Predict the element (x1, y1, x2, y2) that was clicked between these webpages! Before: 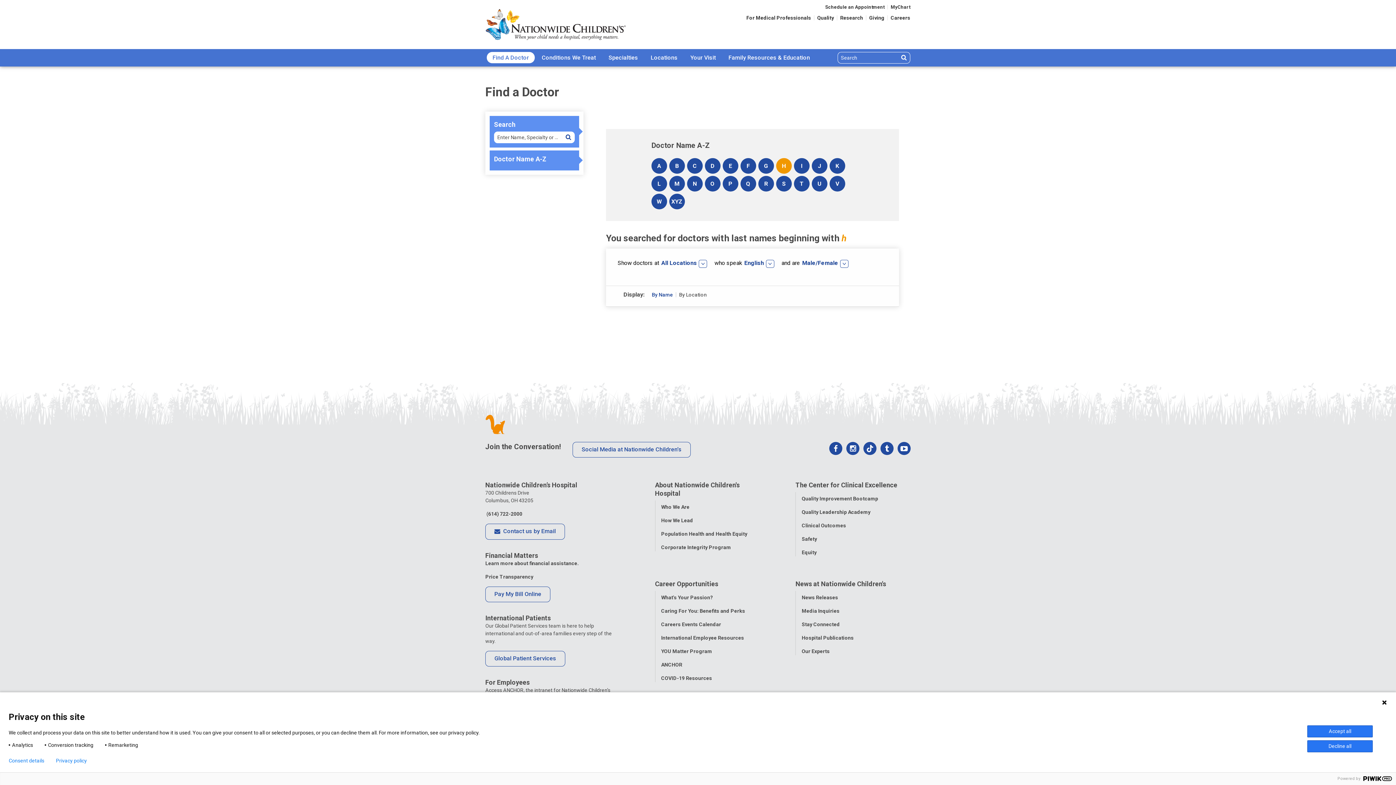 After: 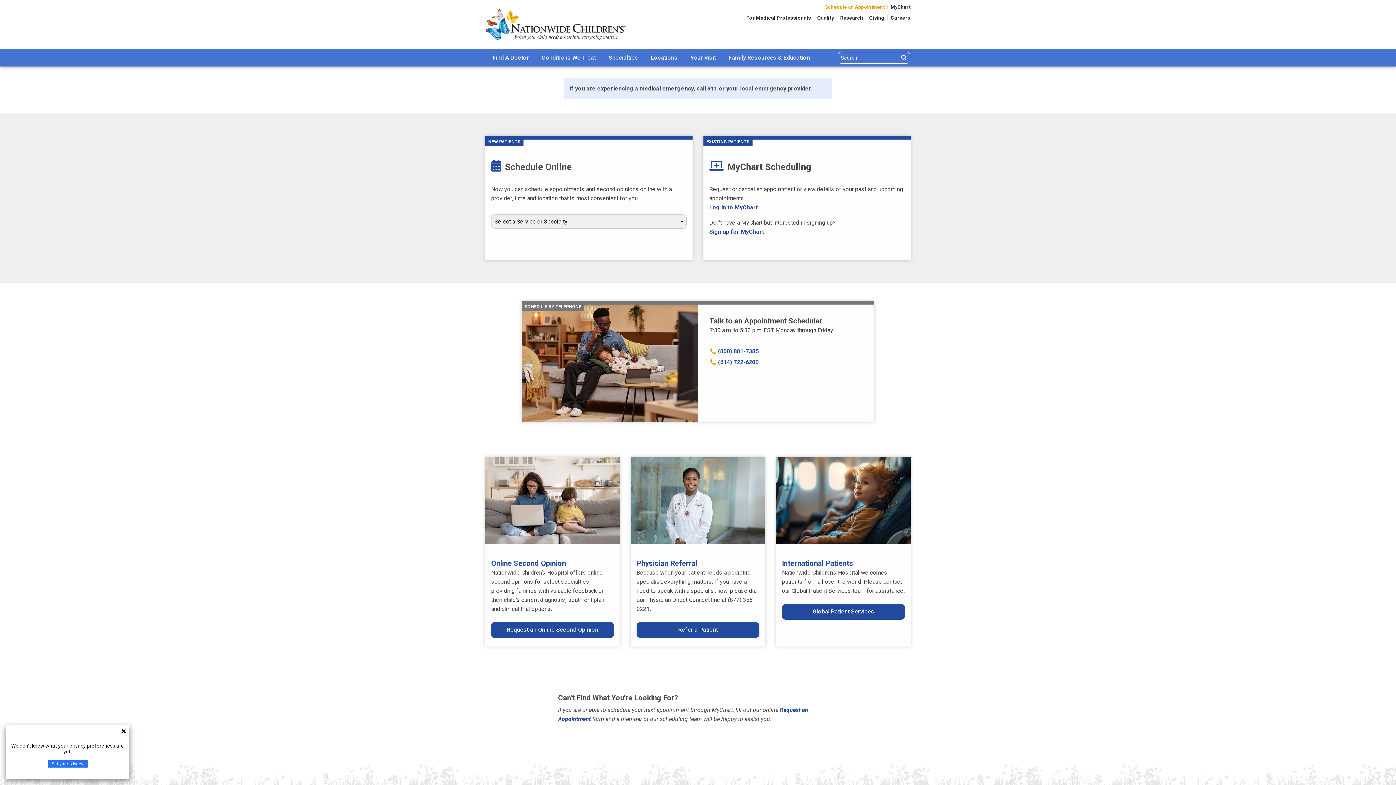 Action: bbox: (825, 4, 884, 9) label: Schedule an Appointment